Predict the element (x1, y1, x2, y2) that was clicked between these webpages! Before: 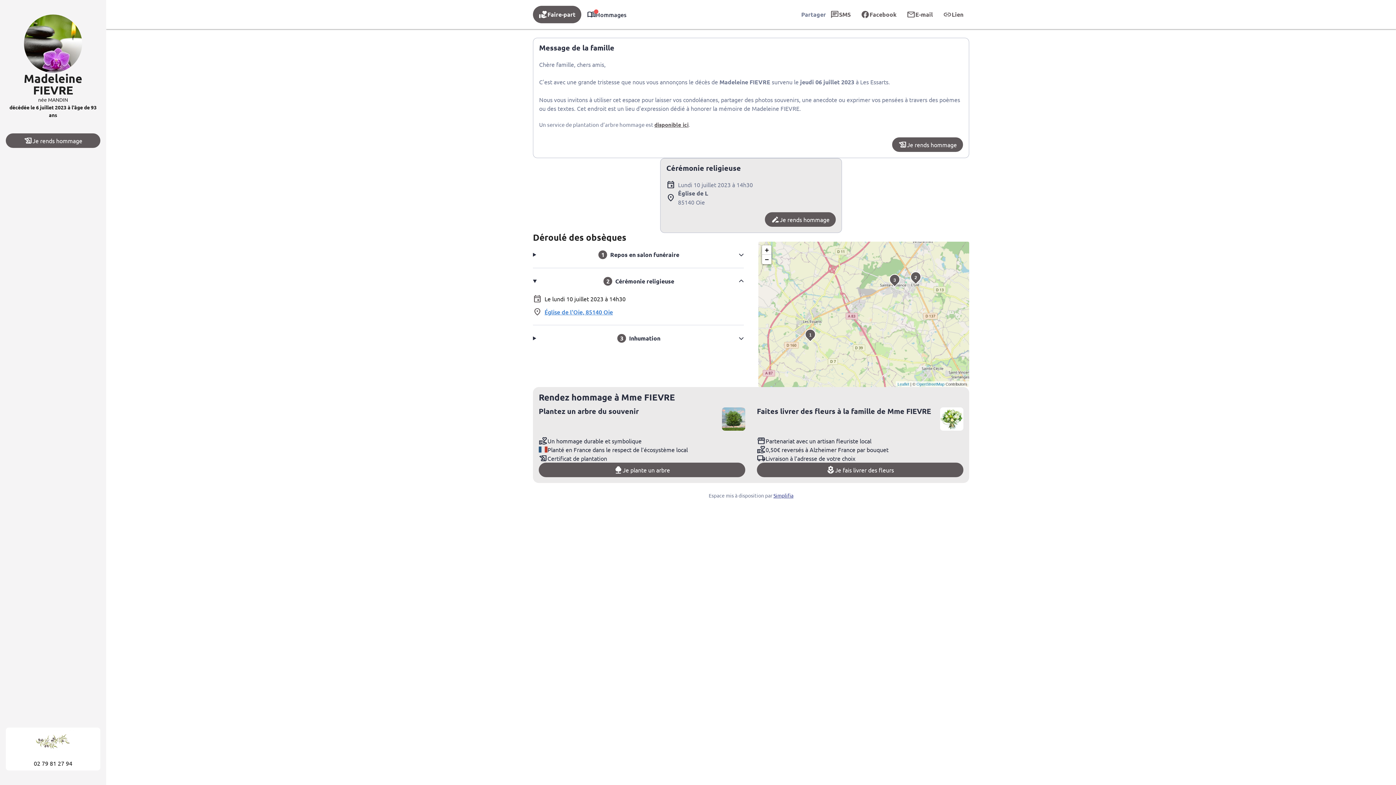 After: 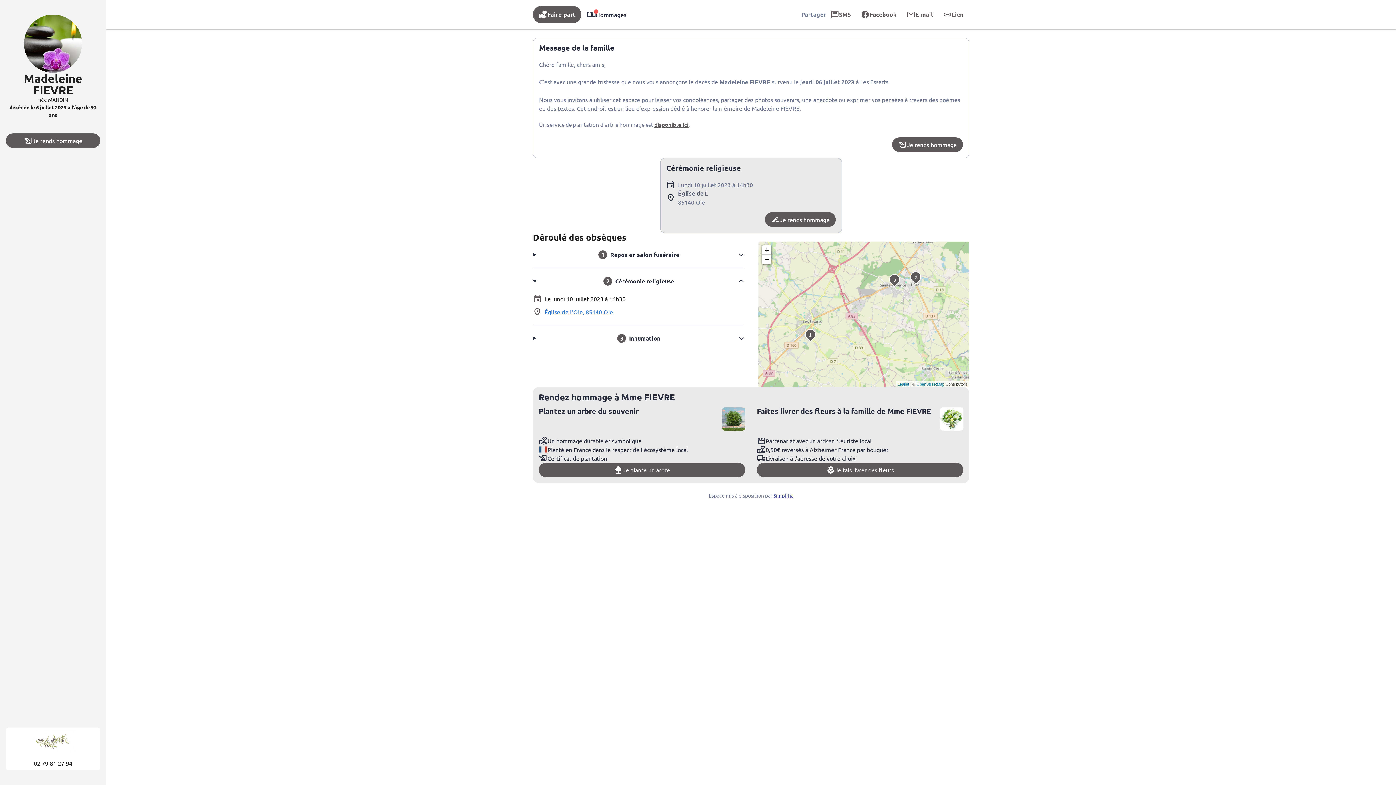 Action: label: 02 79 81 27 94 bbox: (33, 760, 72, 767)